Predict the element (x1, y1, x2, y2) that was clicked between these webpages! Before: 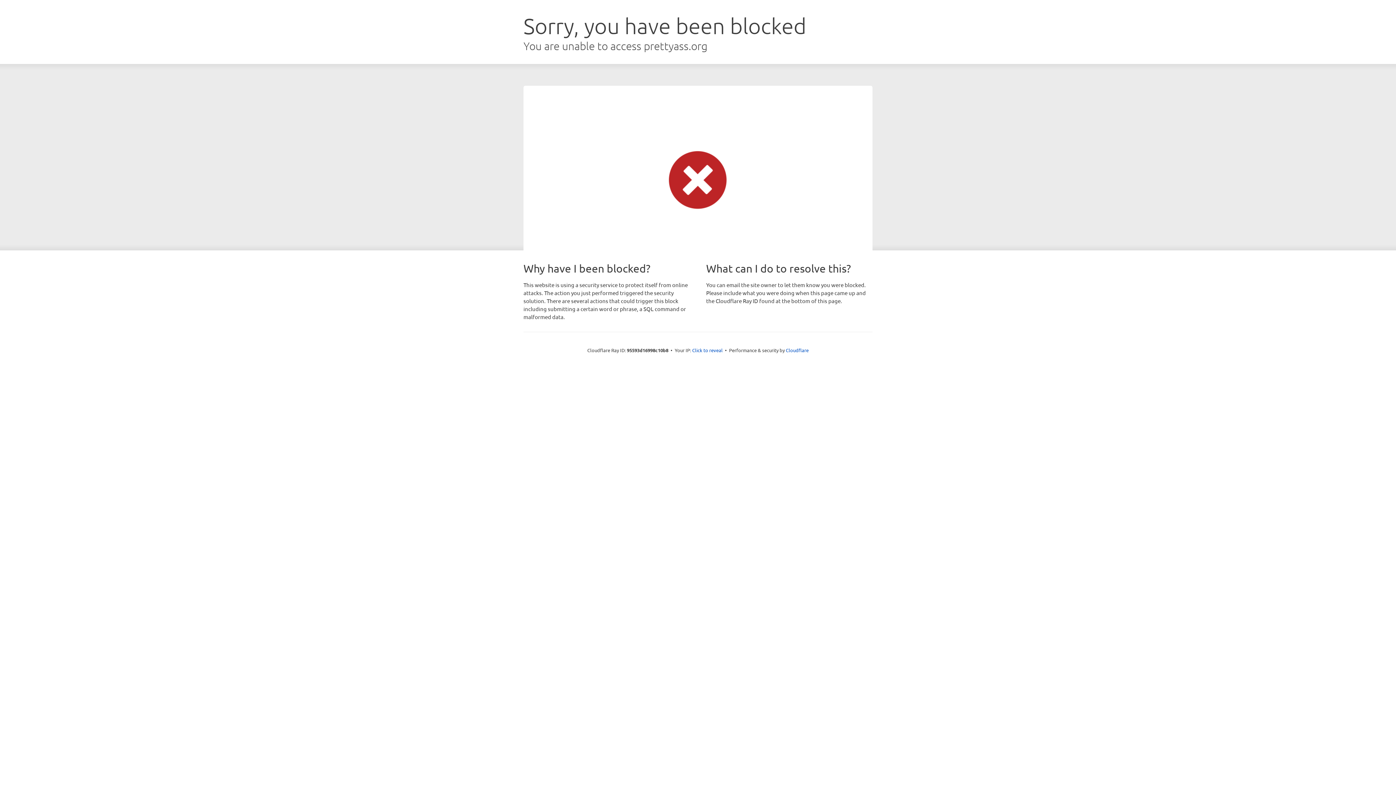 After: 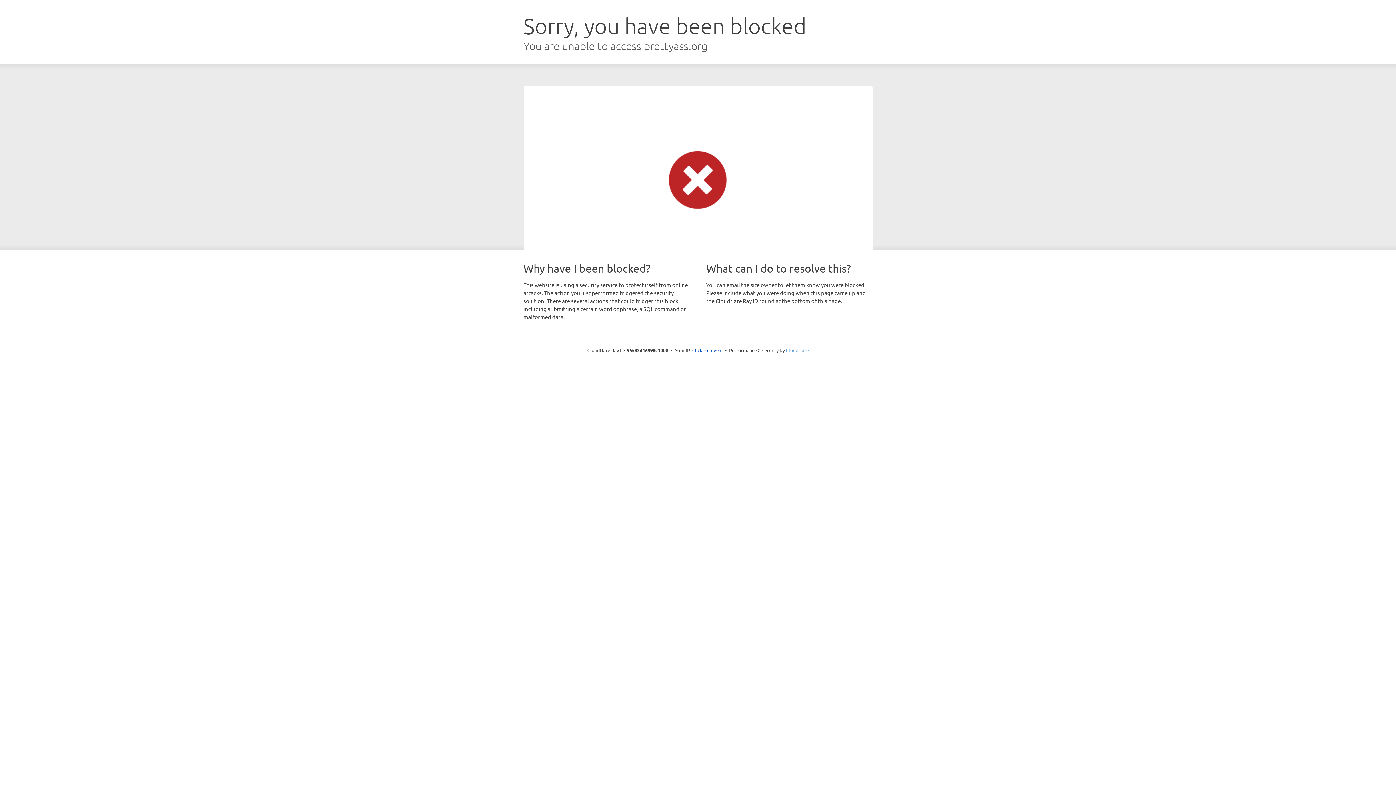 Action: bbox: (786, 347, 808, 353) label: Cloudflare